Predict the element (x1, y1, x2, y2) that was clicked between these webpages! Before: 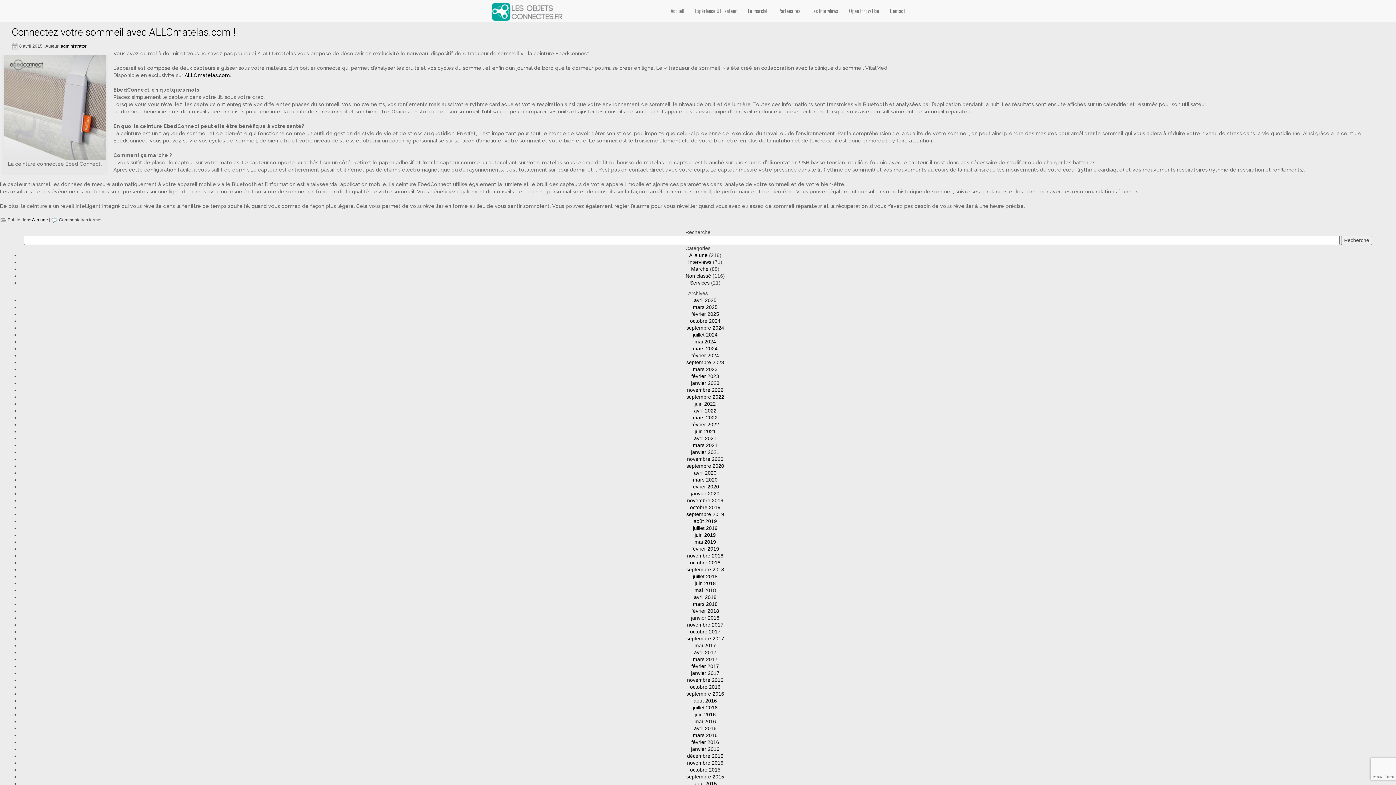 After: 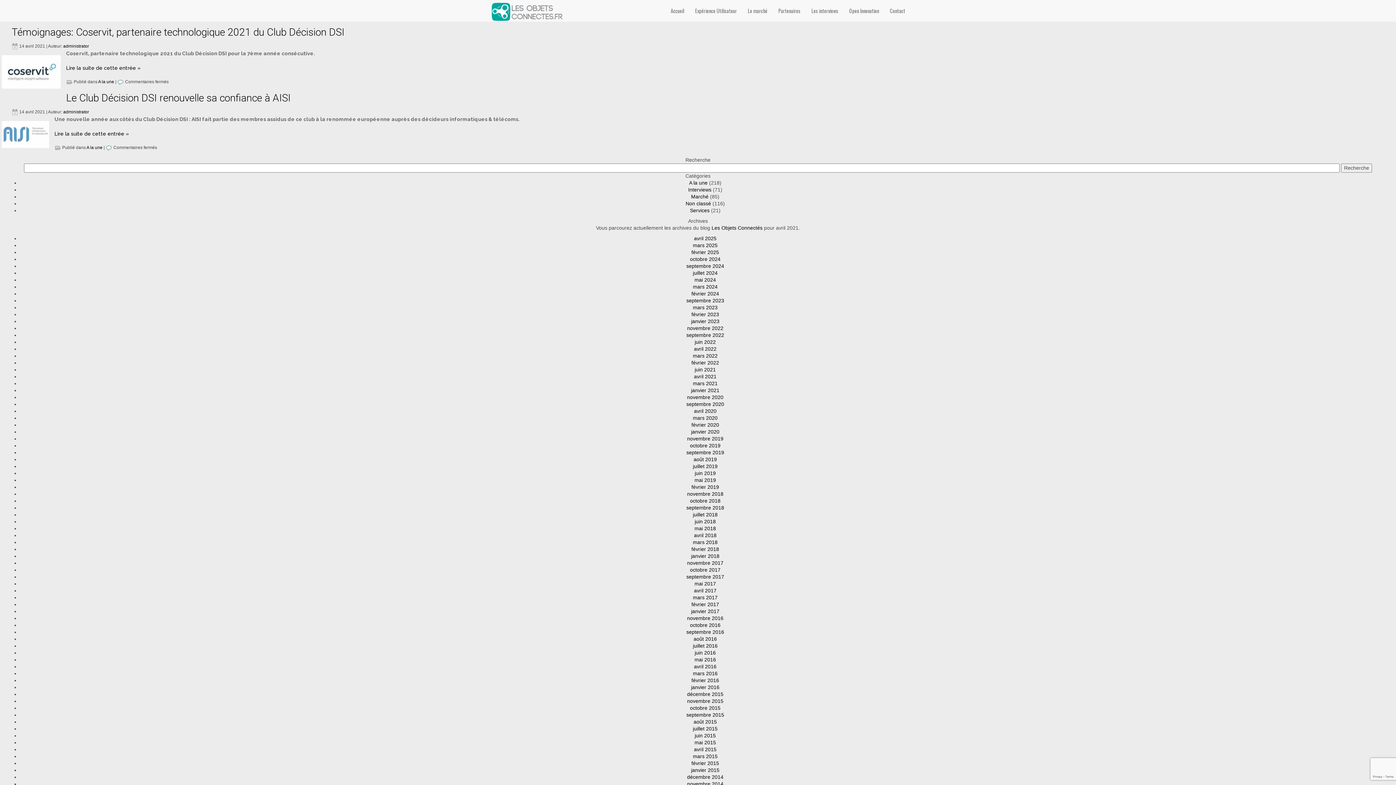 Action: label: avril 2021 bbox: (694, 435, 716, 441)